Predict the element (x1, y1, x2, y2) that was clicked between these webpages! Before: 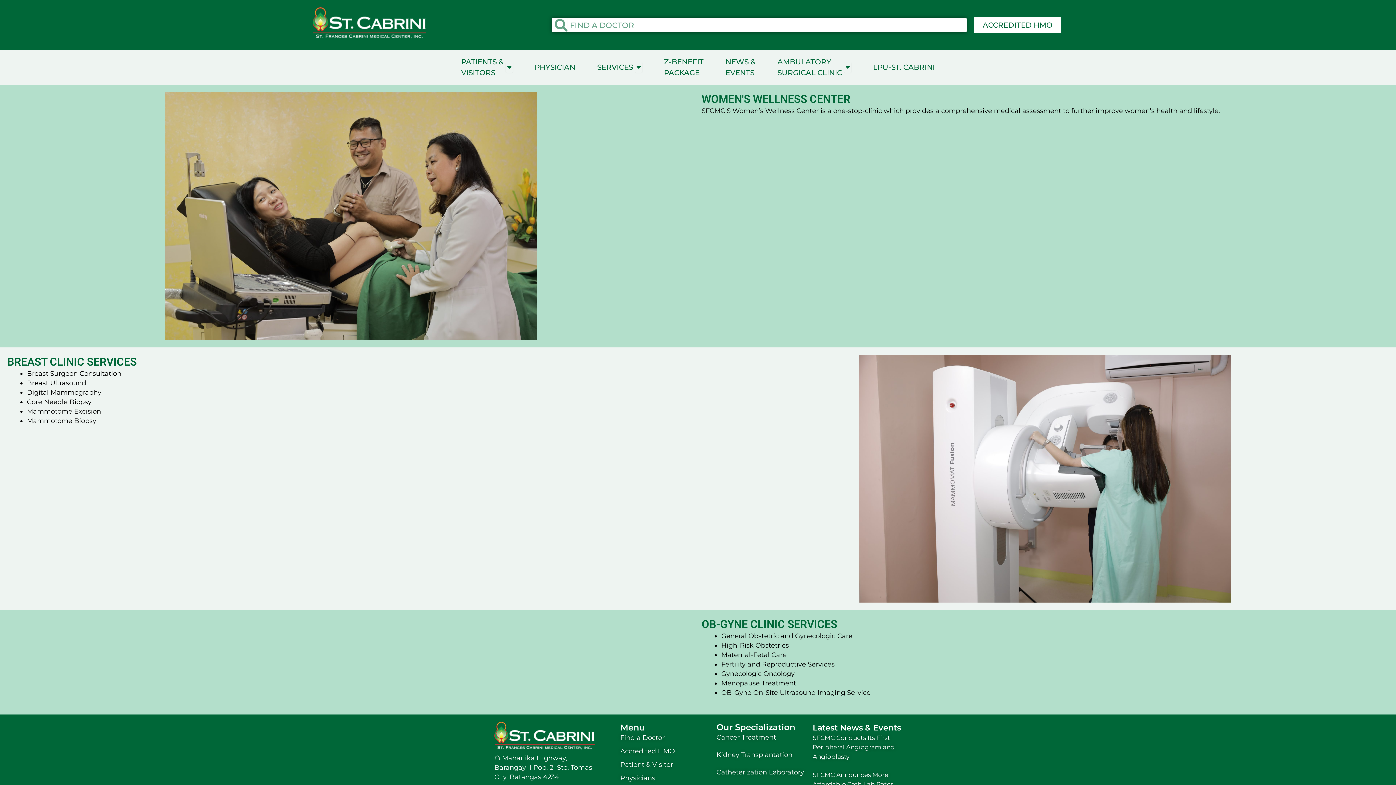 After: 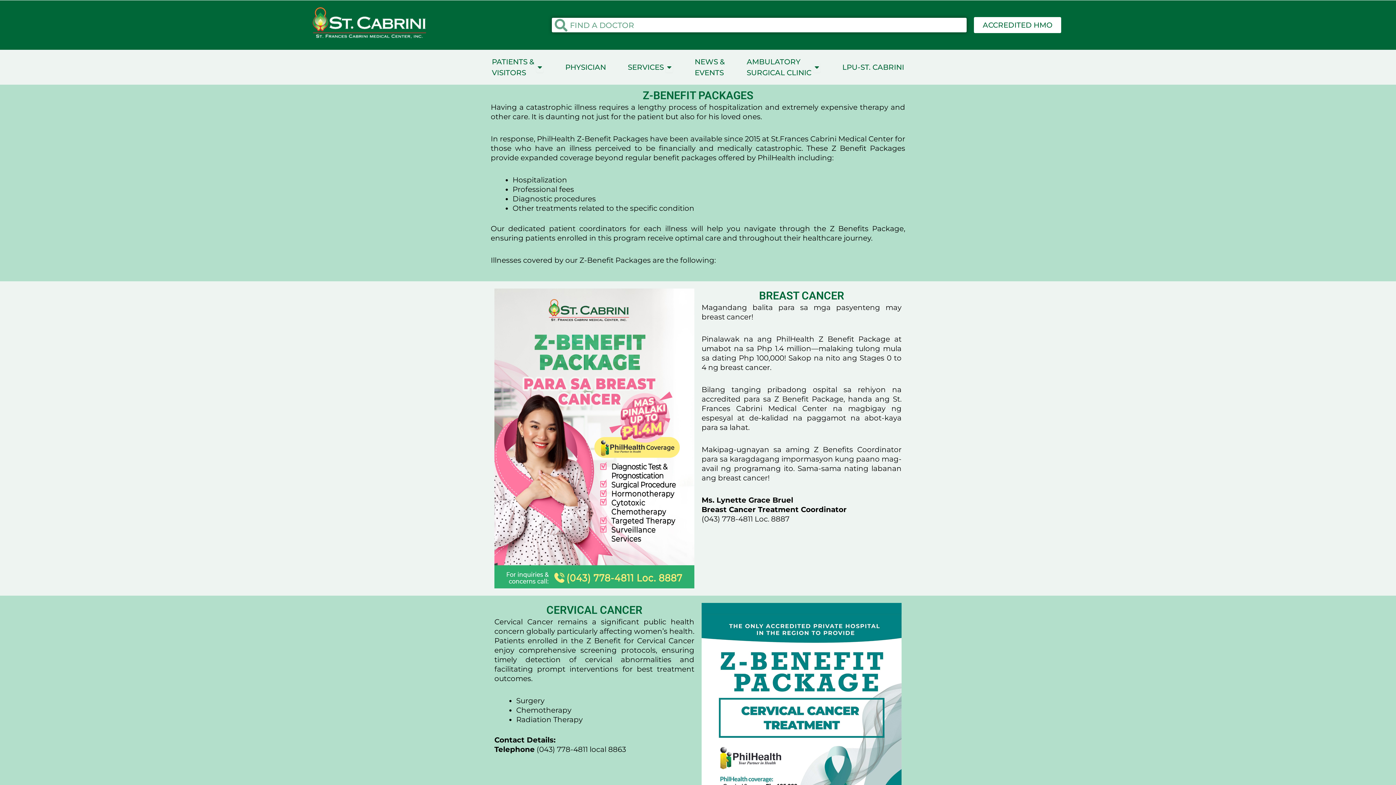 Action: bbox: (664, 56, 703, 78) label: Z-BENEFIT
PACKAGE